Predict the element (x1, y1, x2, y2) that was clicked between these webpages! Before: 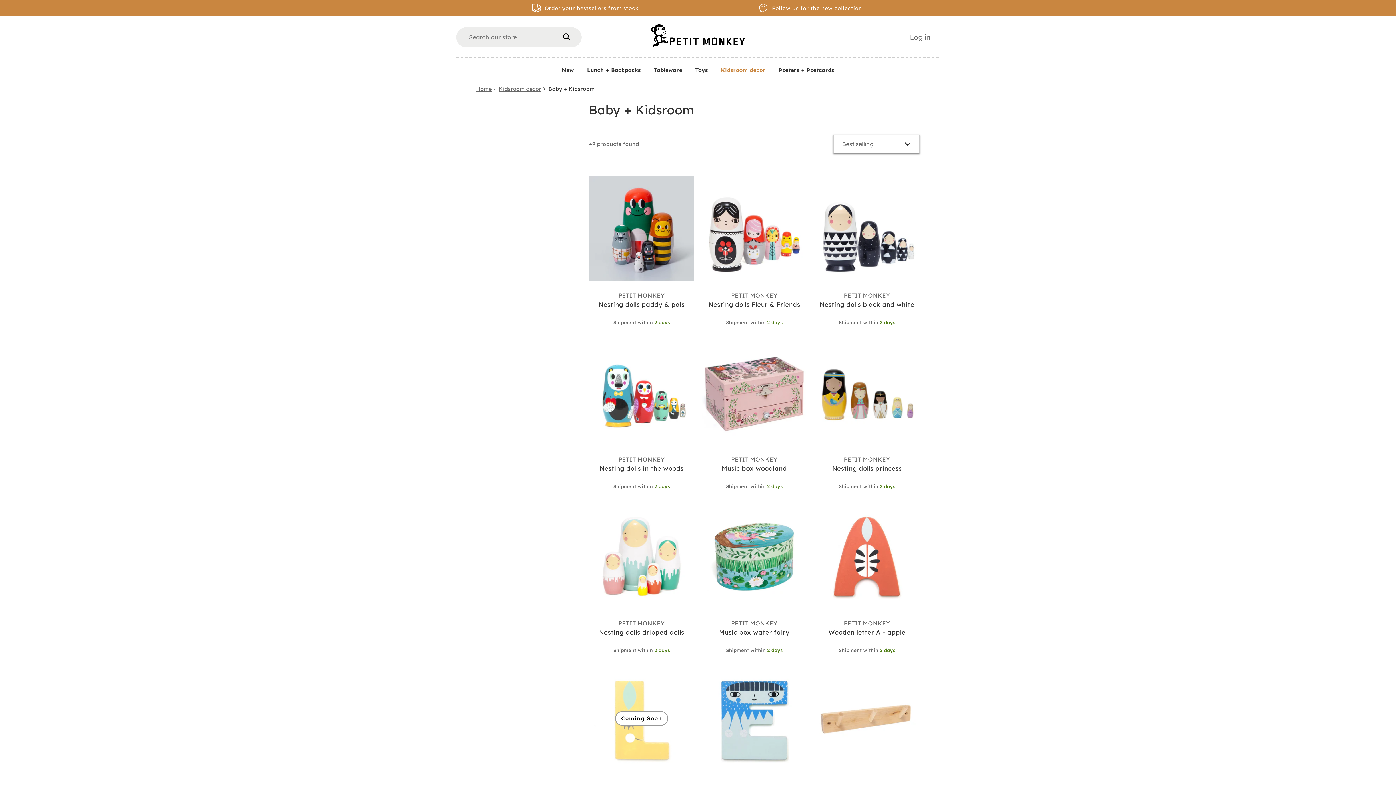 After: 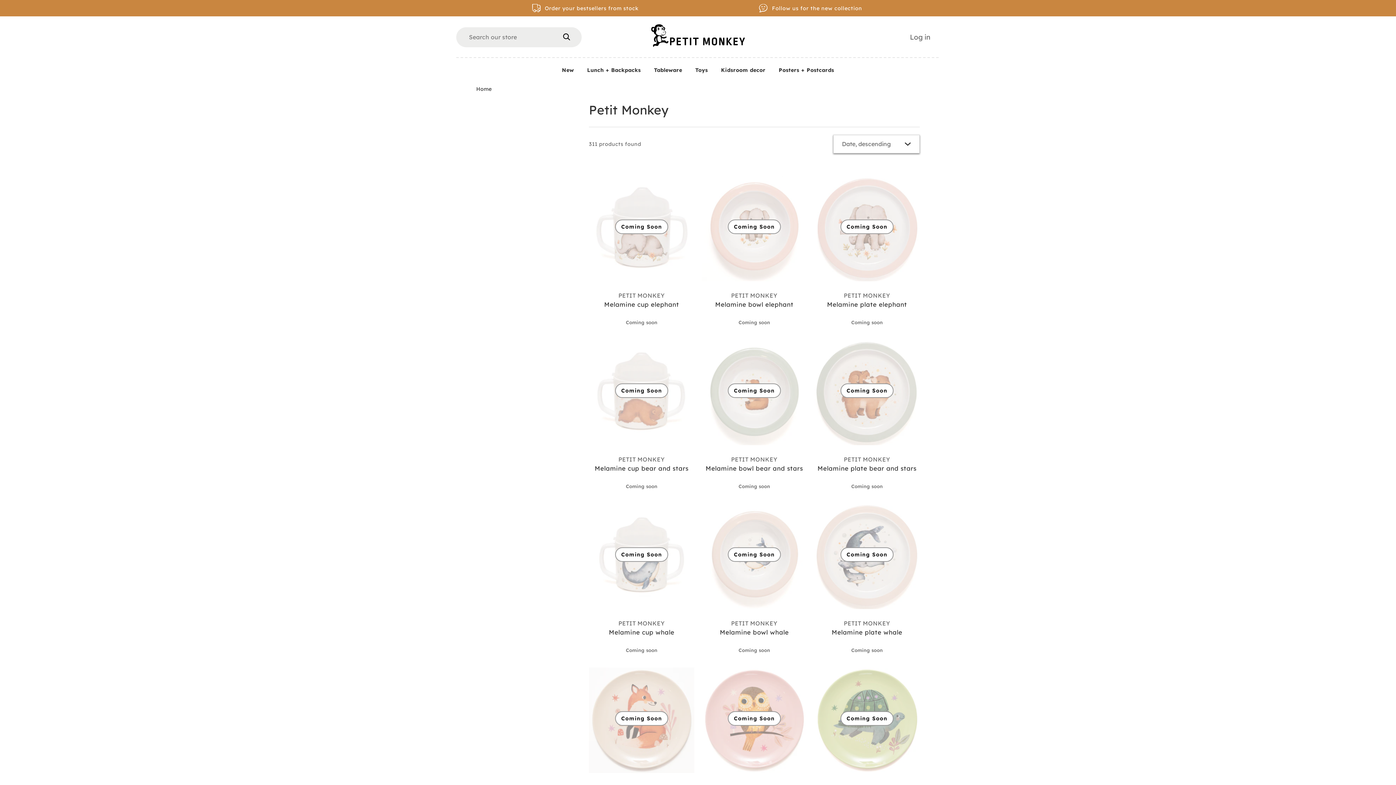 Action: bbox: (844, 456, 890, 463) label: PETIT MONKEY